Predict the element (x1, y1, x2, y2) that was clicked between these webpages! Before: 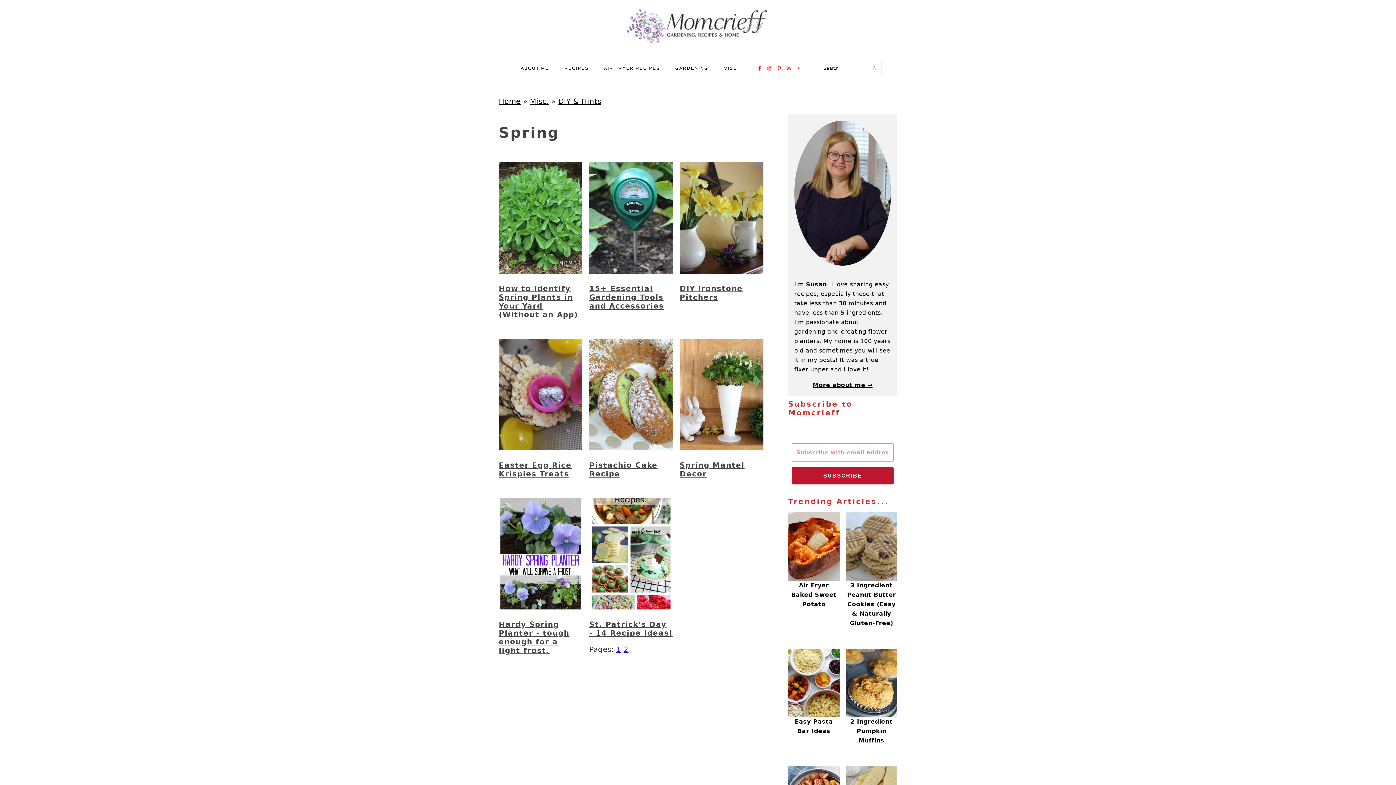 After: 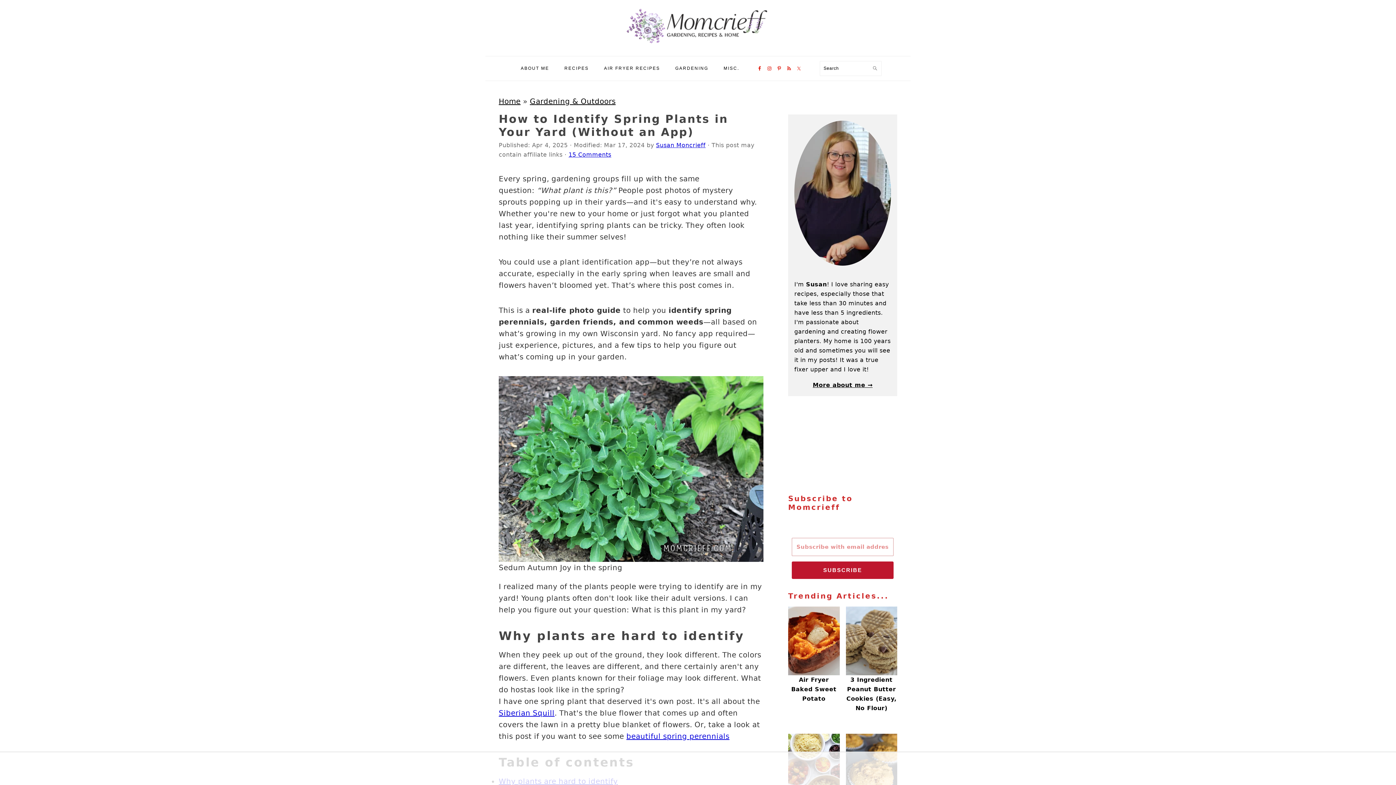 Action: bbox: (498, 274, 582, 282)